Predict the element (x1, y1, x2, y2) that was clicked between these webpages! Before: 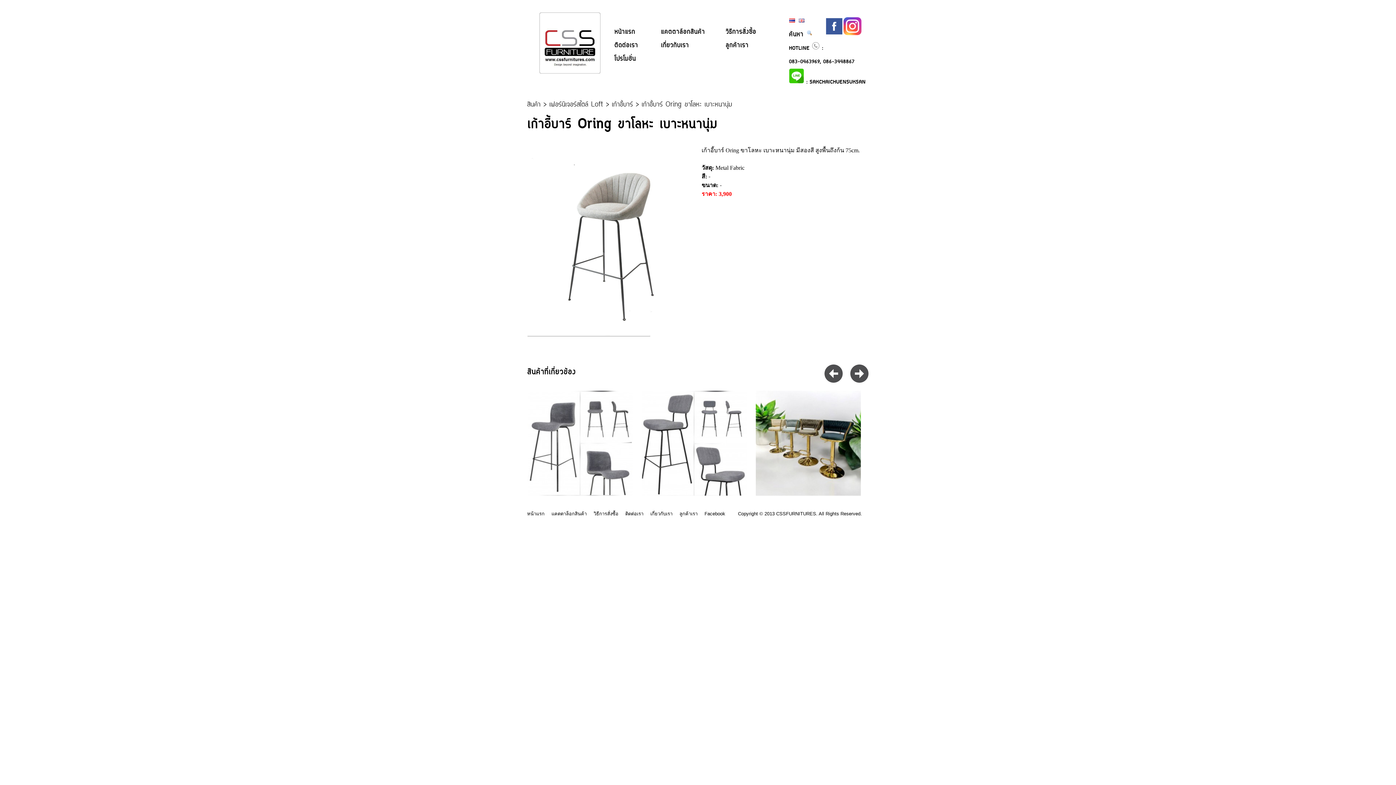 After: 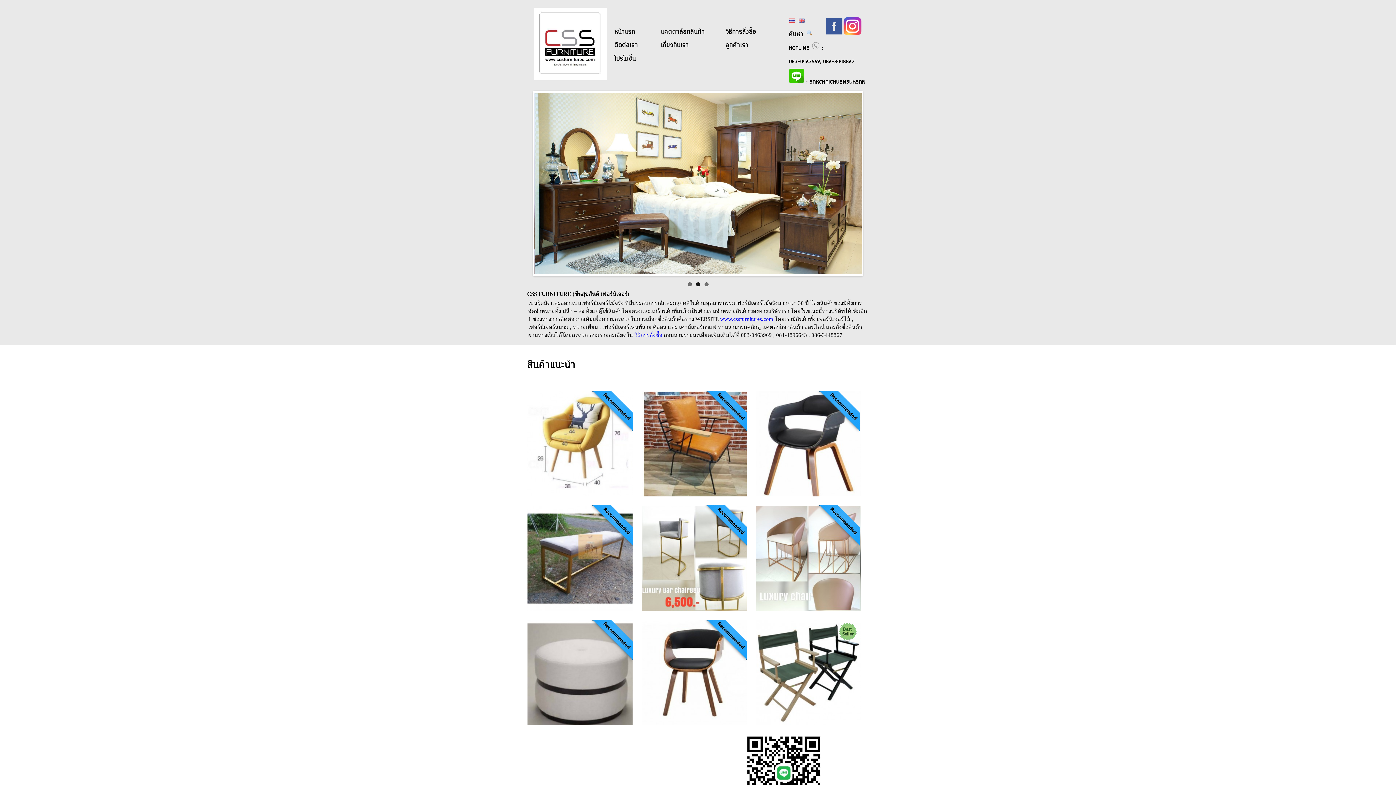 Action: label: หน้าแรก bbox: (527, 511, 544, 516)